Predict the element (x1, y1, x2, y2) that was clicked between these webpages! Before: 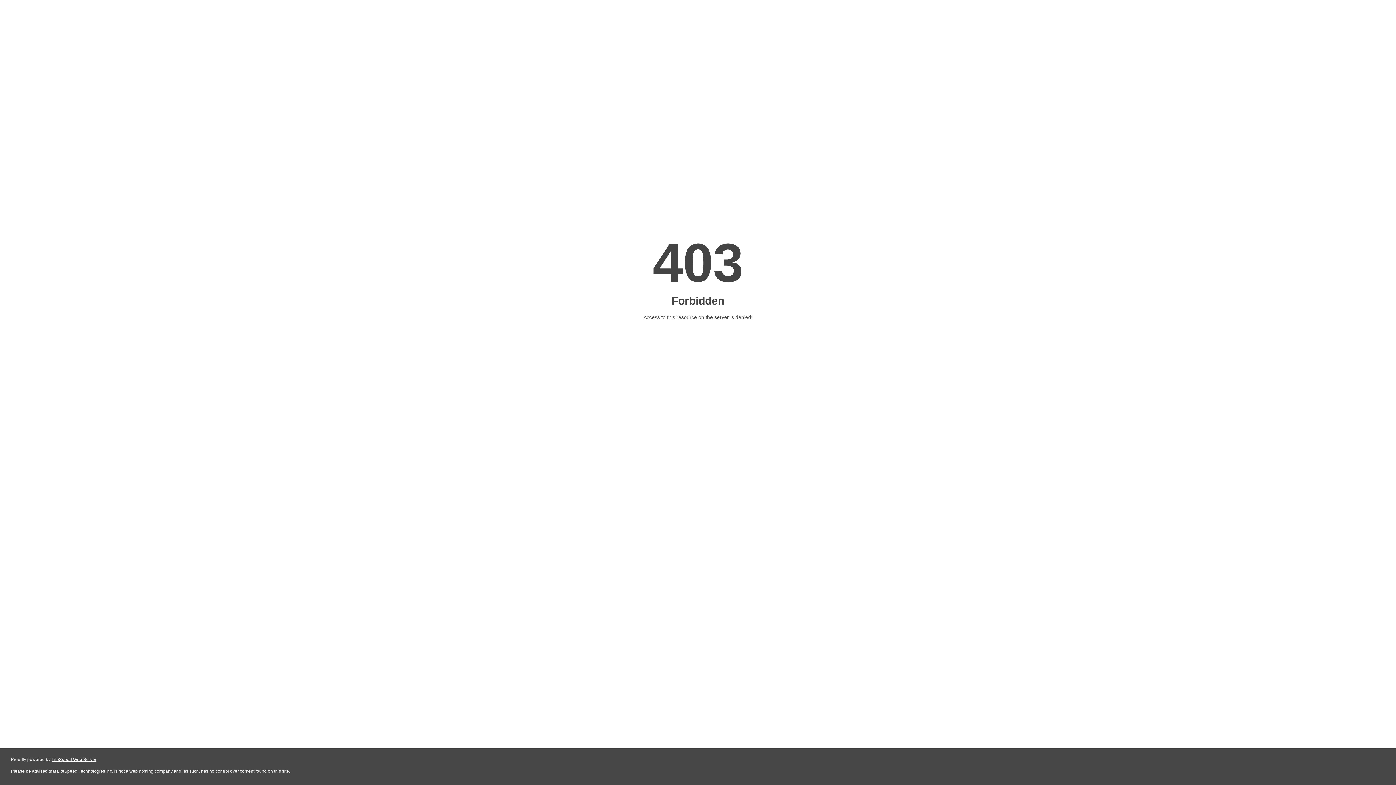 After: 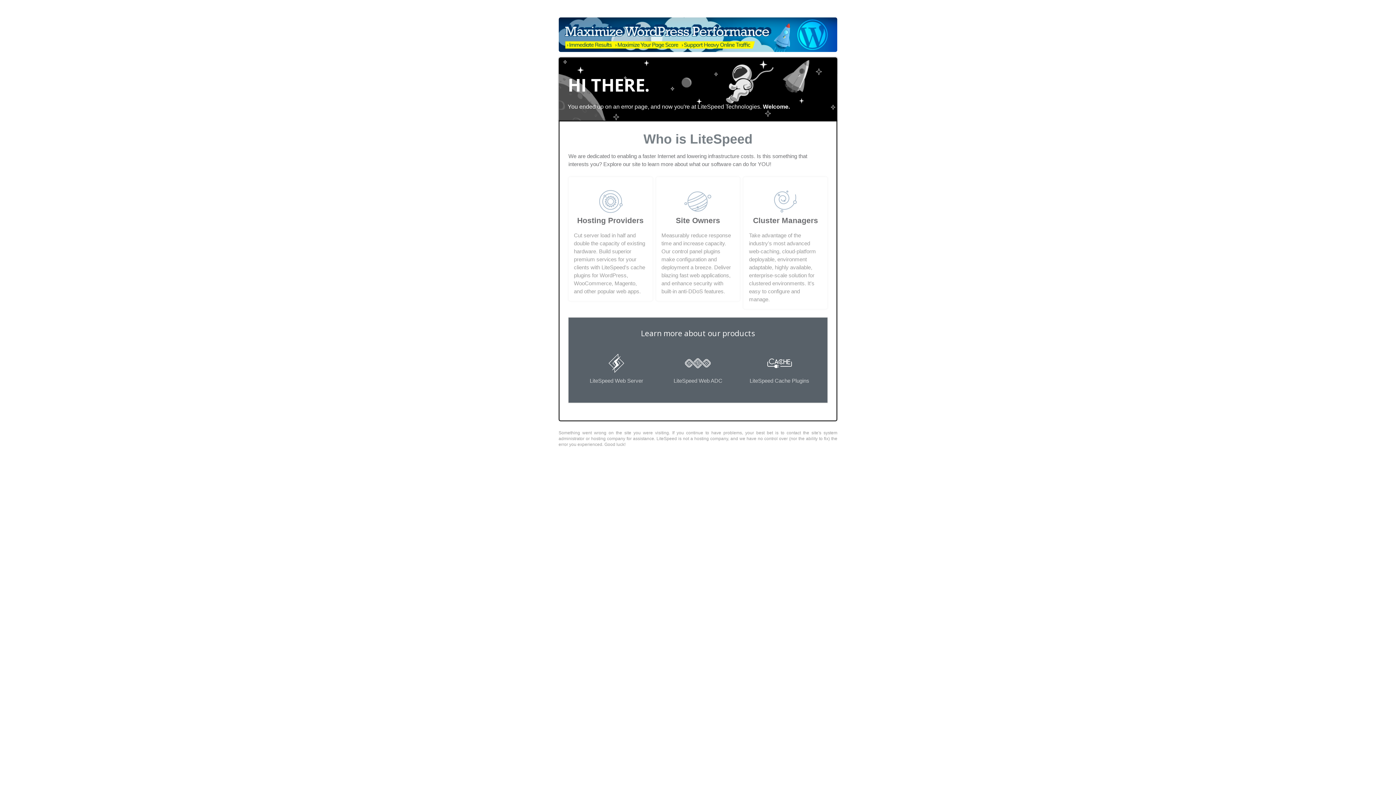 Action: bbox: (51, 757, 96, 762) label: LiteSpeed Web Server